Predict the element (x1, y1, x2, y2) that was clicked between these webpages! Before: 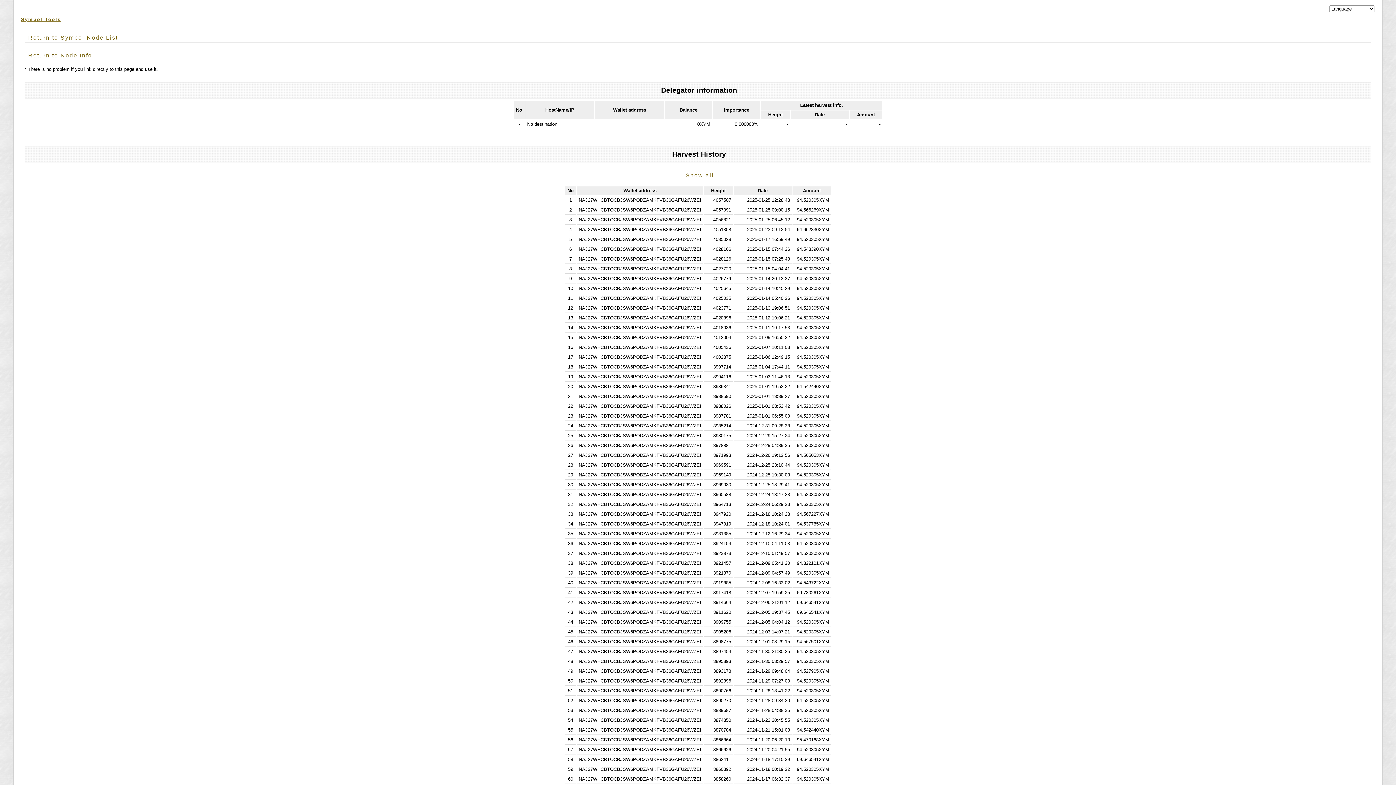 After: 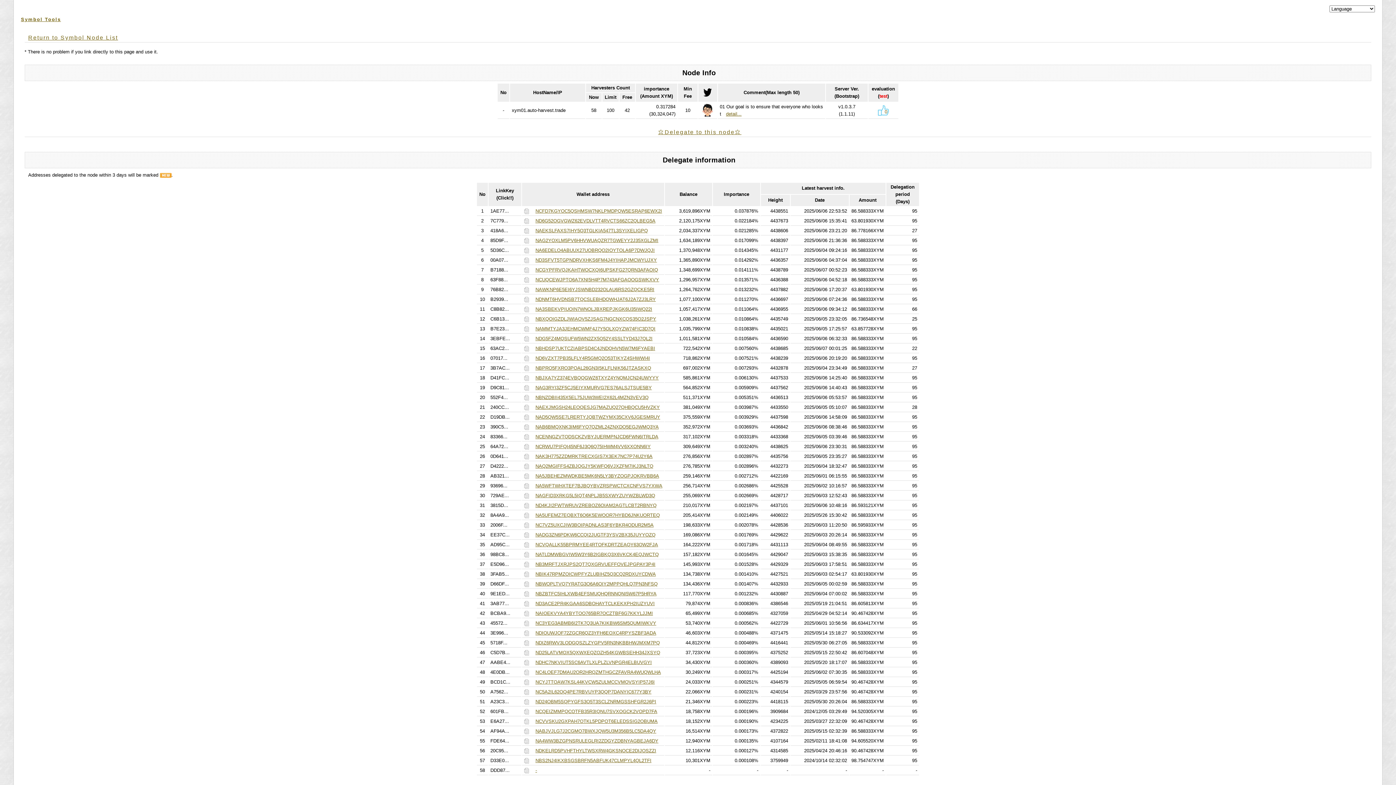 Action: label: Return to Node Info bbox: (28, 52, 92, 58)